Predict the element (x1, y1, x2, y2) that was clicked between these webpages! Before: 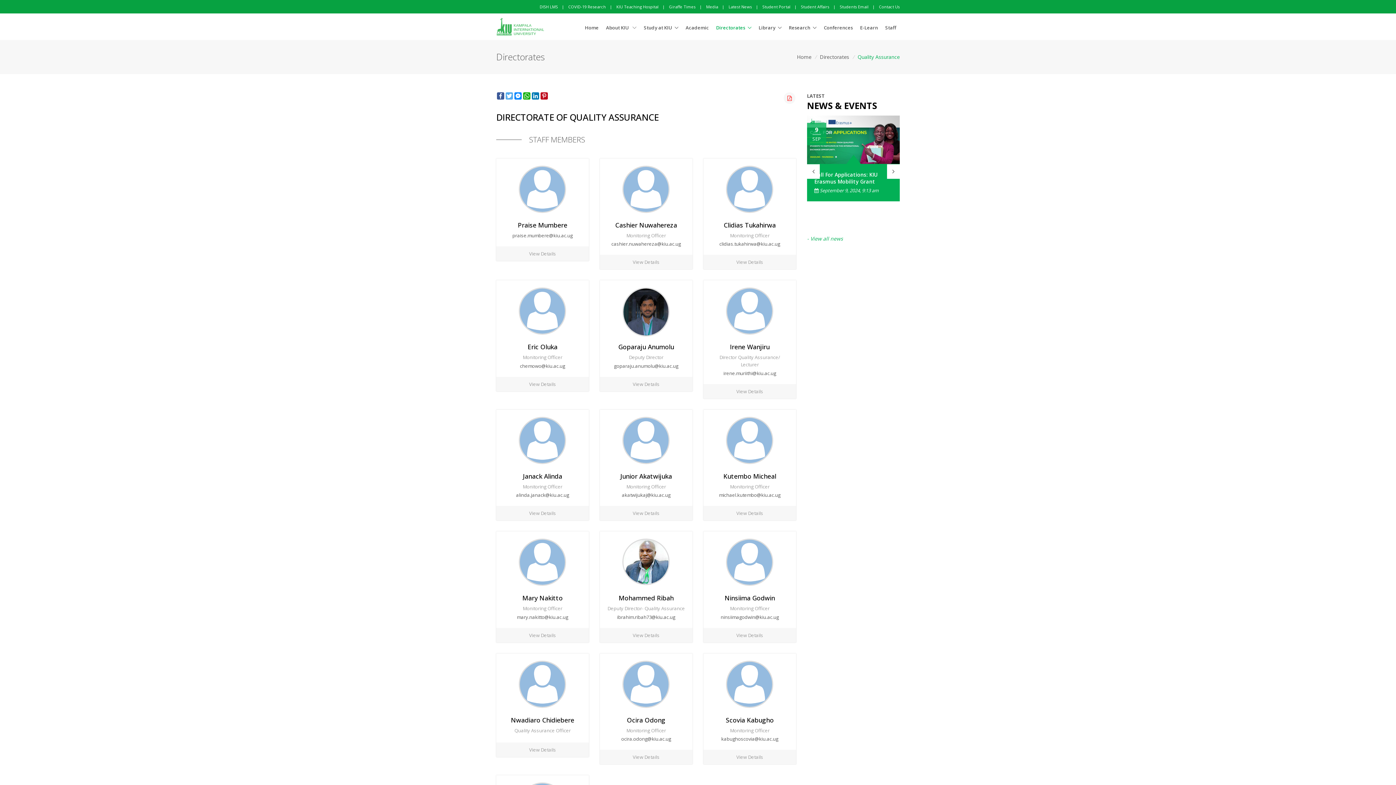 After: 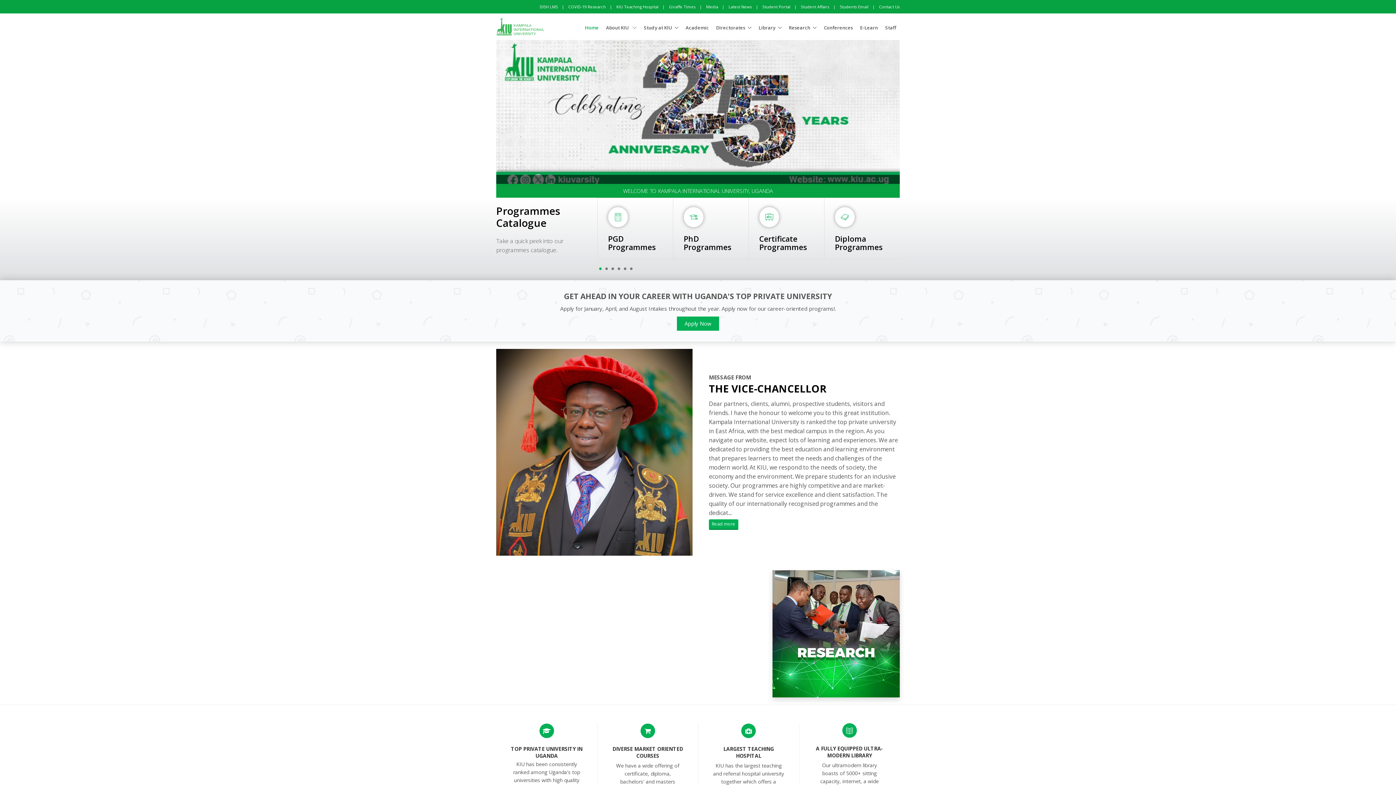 Action: label: Home bbox: (797, 53, 811, 60)